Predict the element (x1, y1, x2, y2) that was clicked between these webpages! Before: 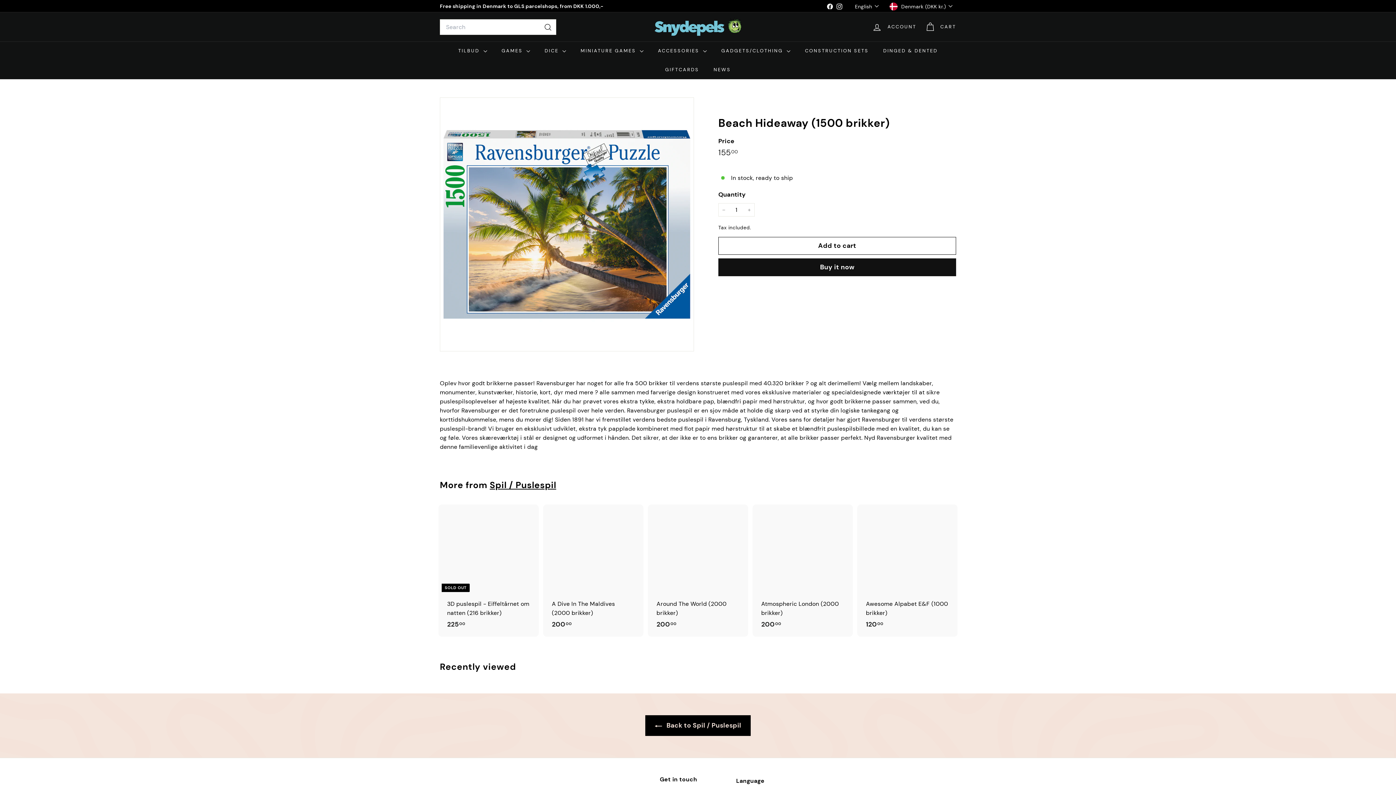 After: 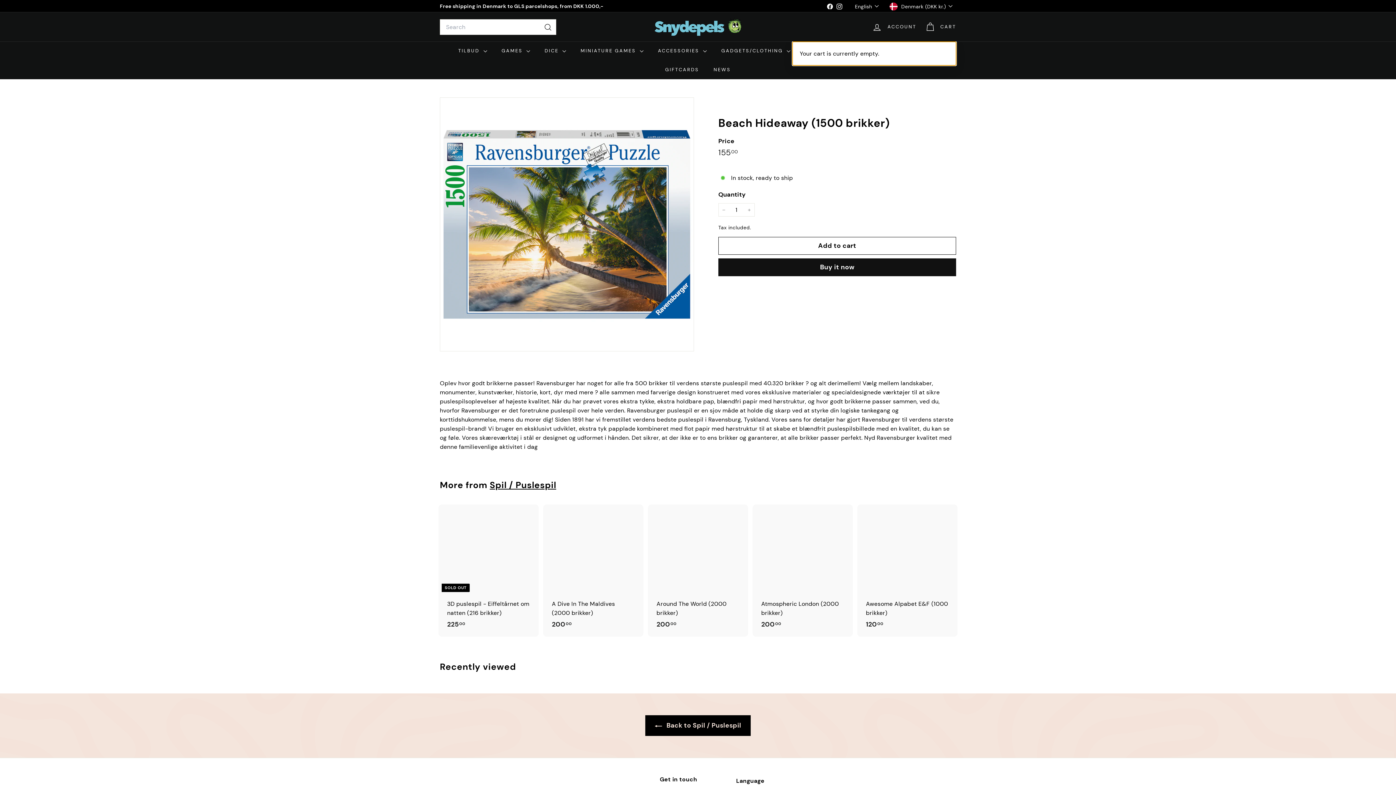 Action: bbox: (920, 16, 960, 37) label: 


Cart

